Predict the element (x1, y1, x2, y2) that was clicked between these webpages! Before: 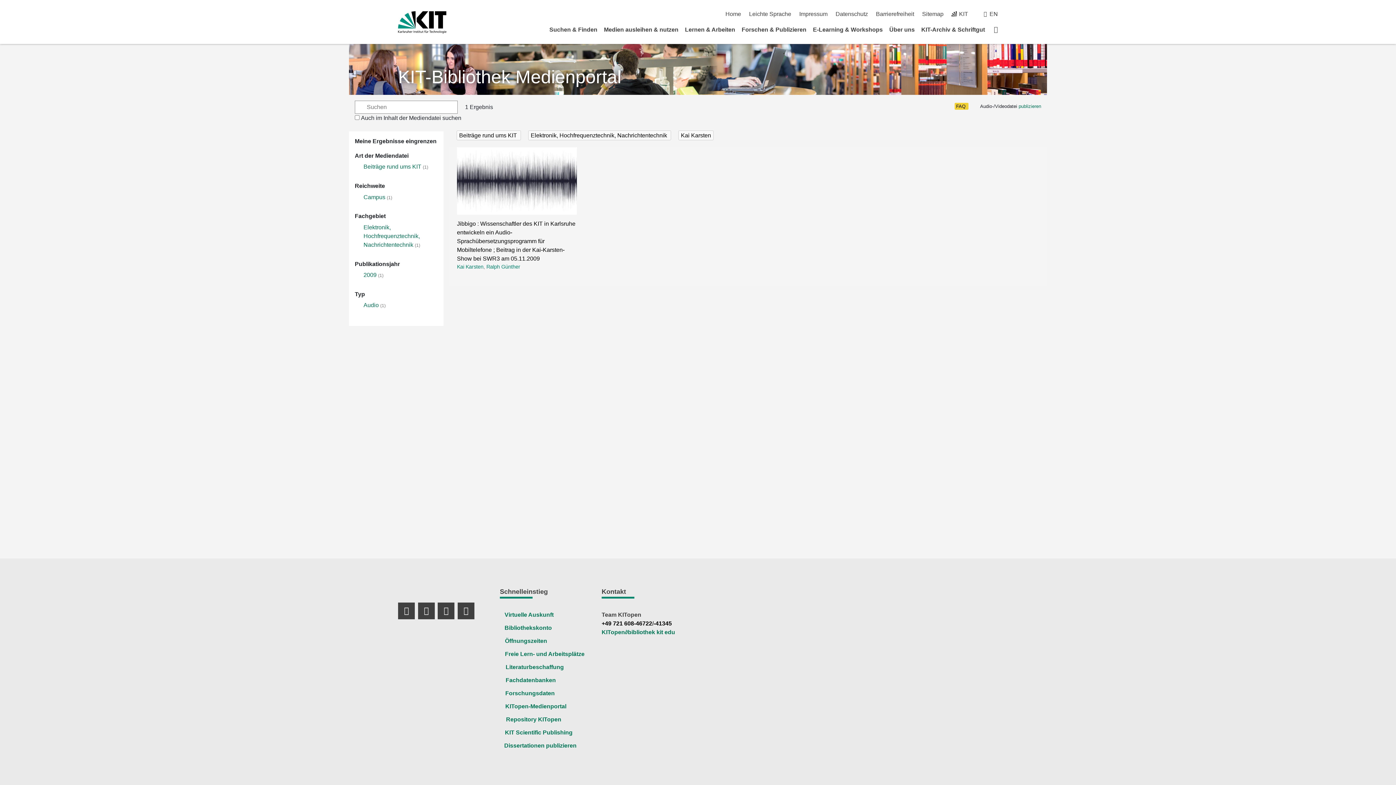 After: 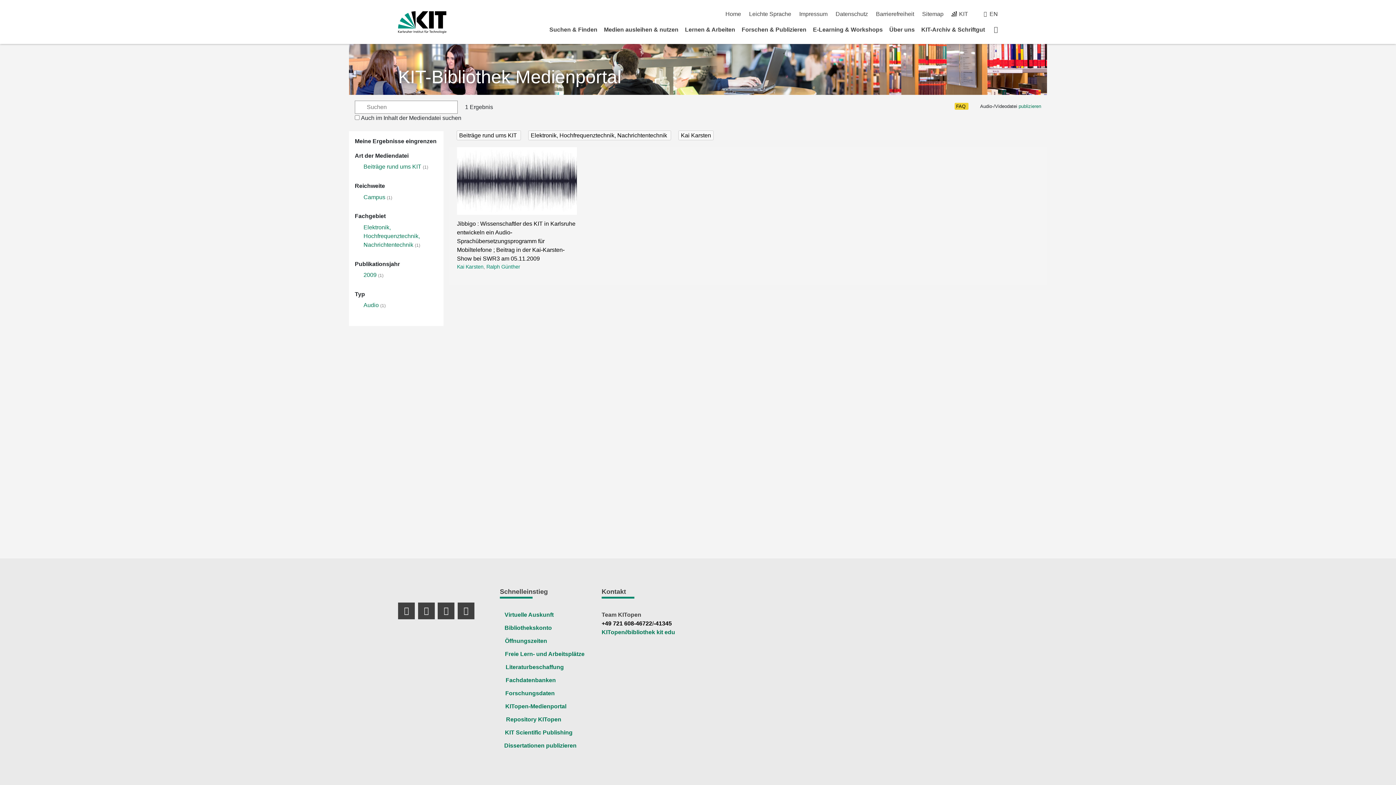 Action: label: Kai Karsten bbox: (457, 263, 483, 269)